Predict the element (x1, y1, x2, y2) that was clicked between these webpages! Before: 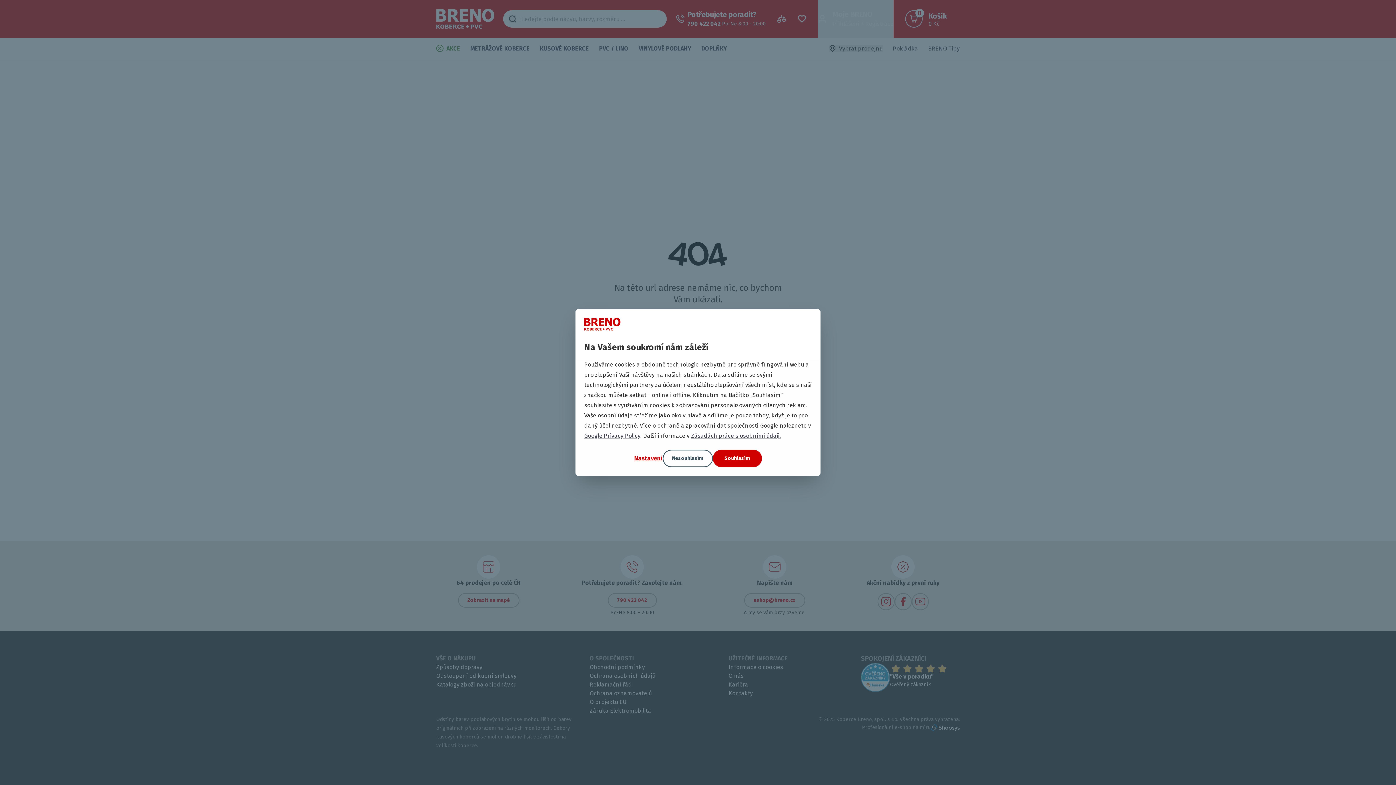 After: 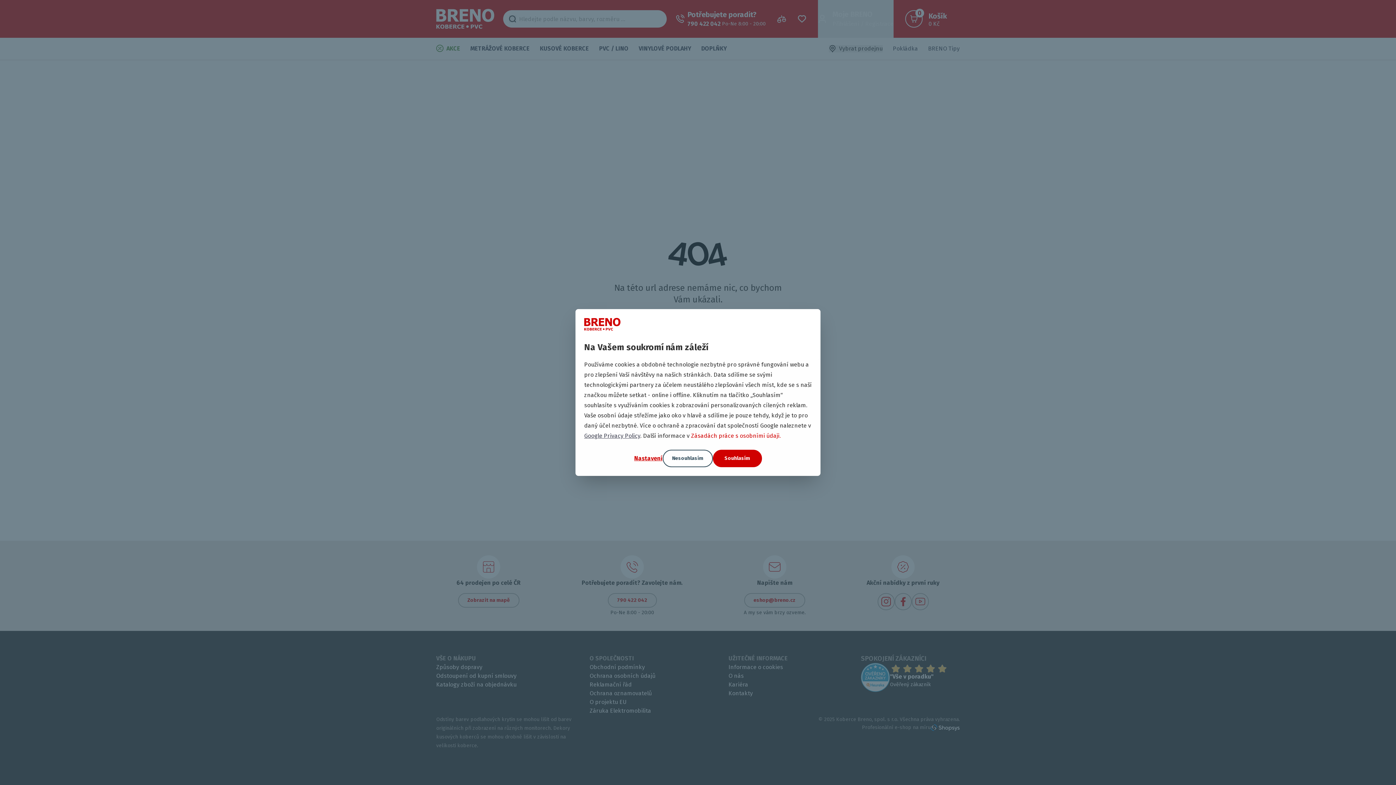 Action: bbox: (691, 432, 781, 439) label: Zásadách práce s osobními údaji.